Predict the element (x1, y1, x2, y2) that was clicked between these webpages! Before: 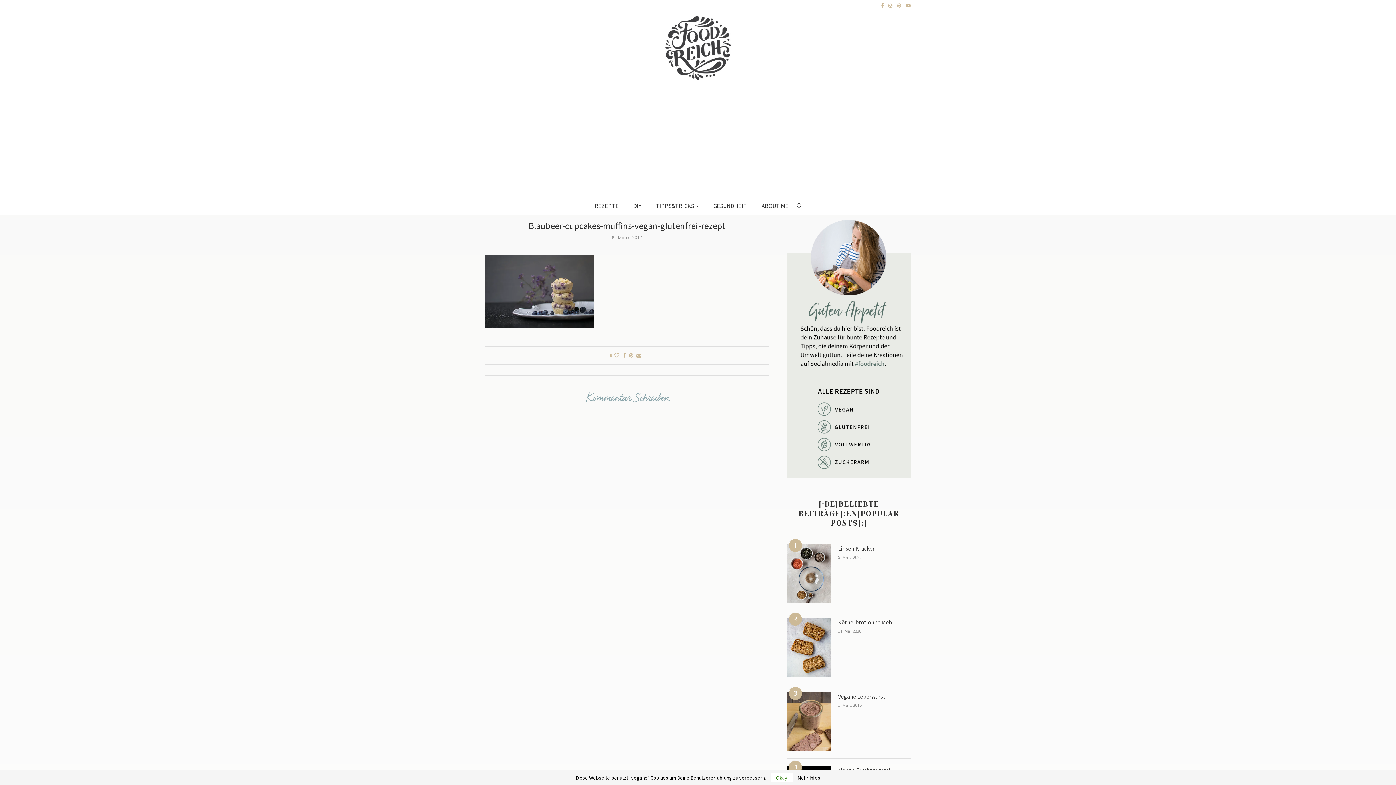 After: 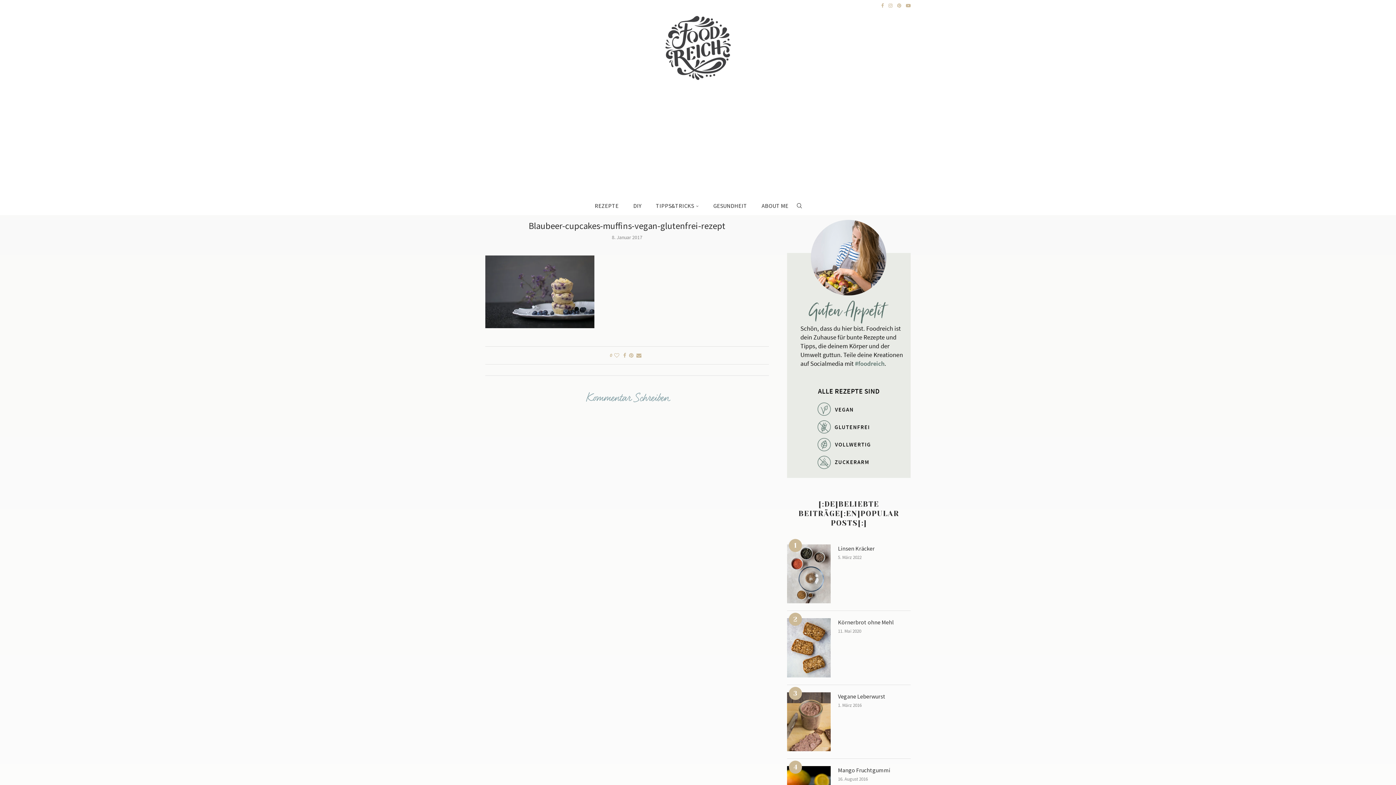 Action: label: GPRD Accept bbox: (770, 773, 792, 782)